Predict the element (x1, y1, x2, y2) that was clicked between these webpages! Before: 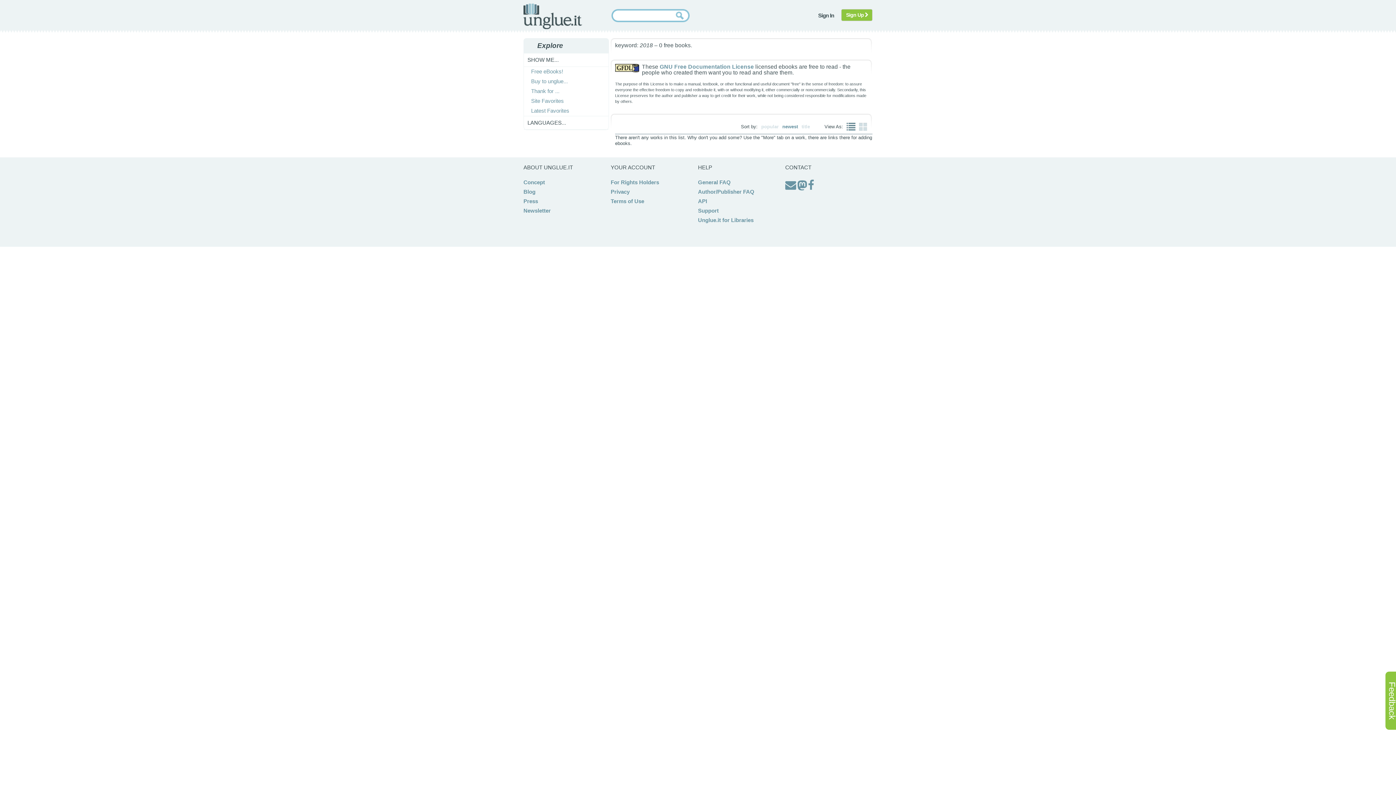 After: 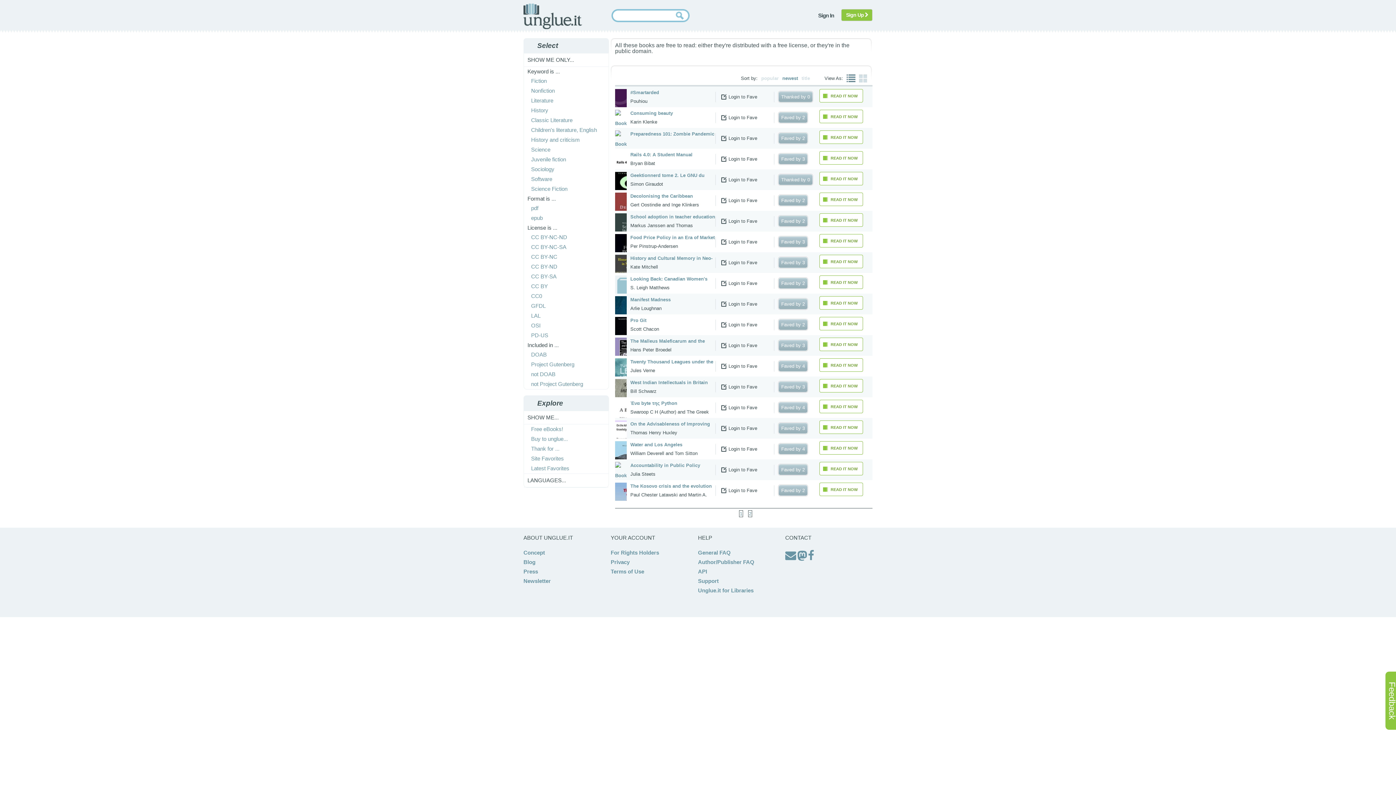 Action: bbox: (531, 68, 563, 74) label: Free eBooks!